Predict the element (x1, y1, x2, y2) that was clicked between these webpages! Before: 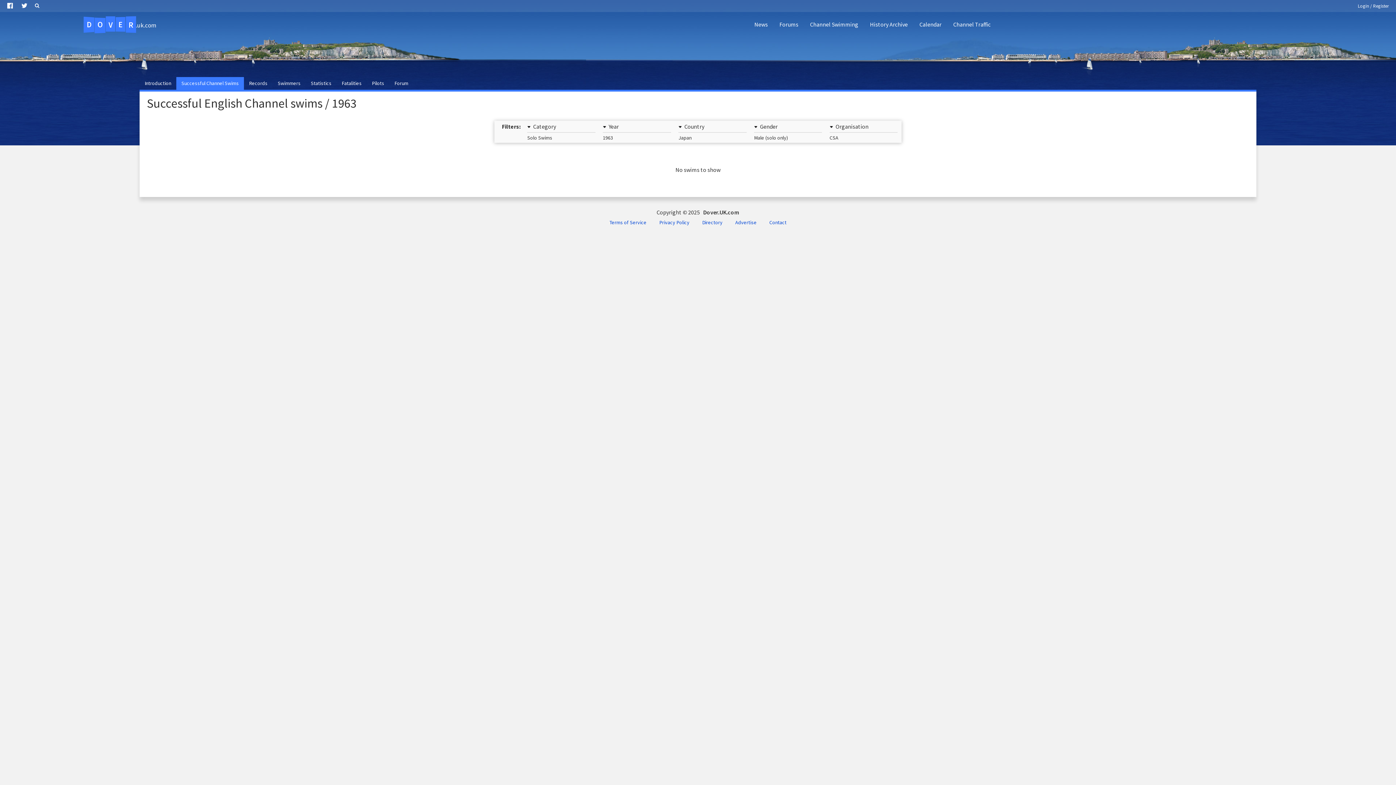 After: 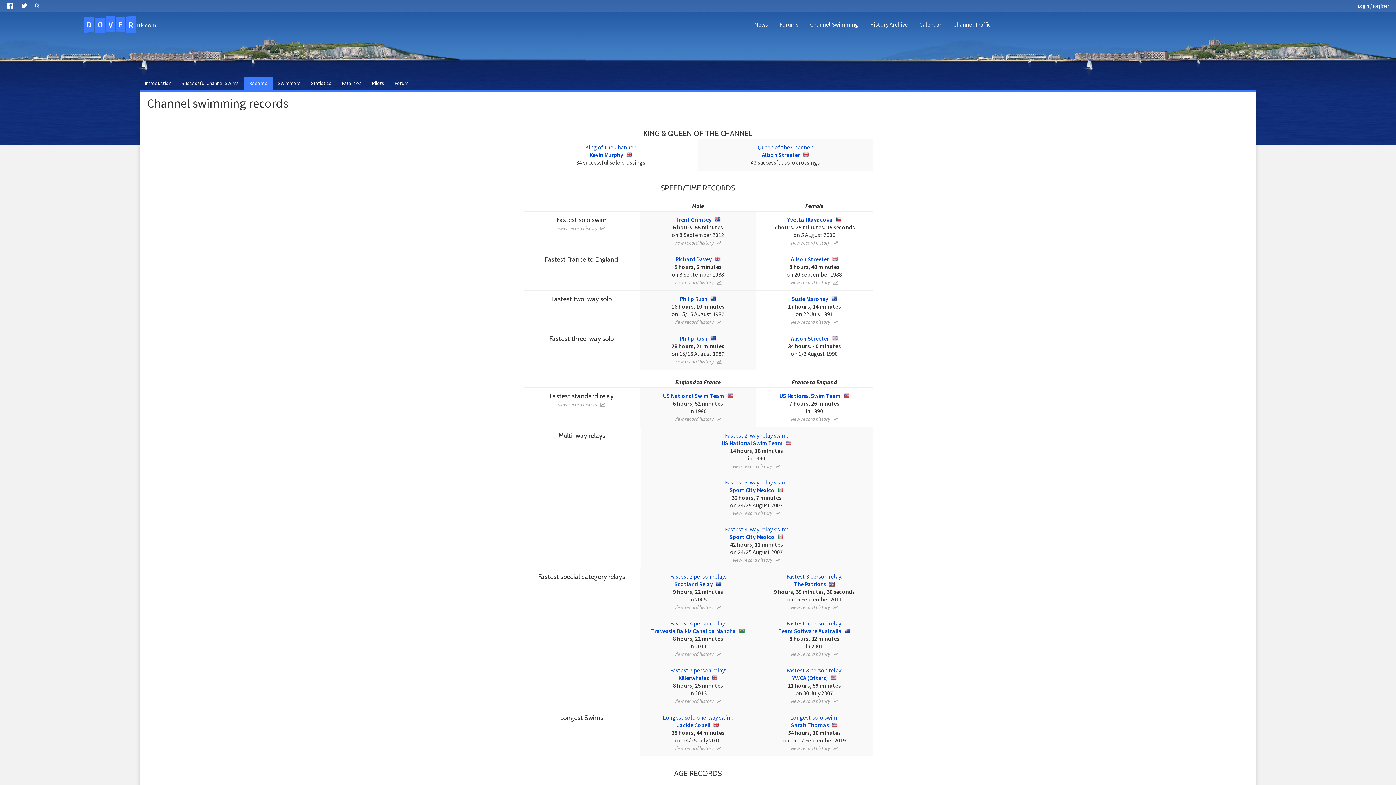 Action: bbox: (244, 77, 272, 89) label: Records